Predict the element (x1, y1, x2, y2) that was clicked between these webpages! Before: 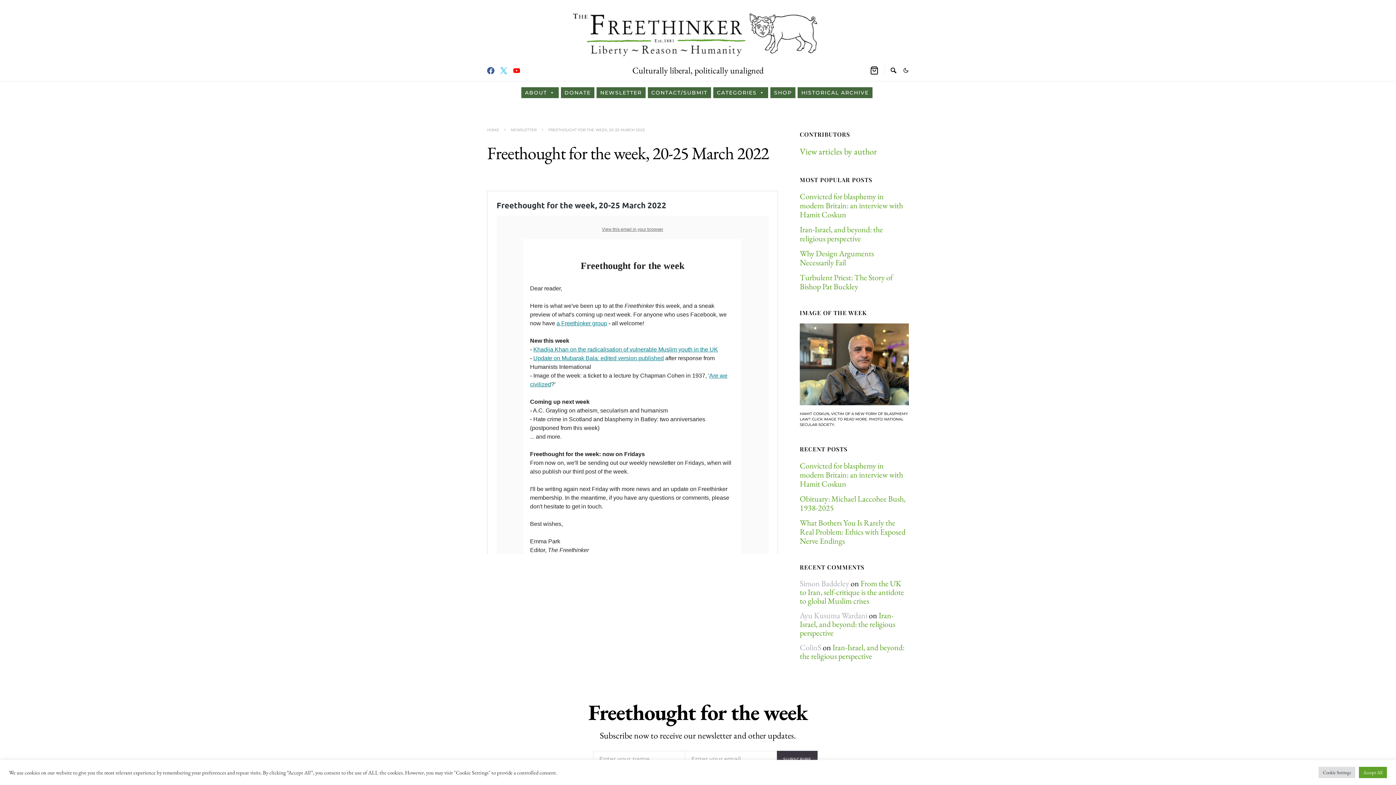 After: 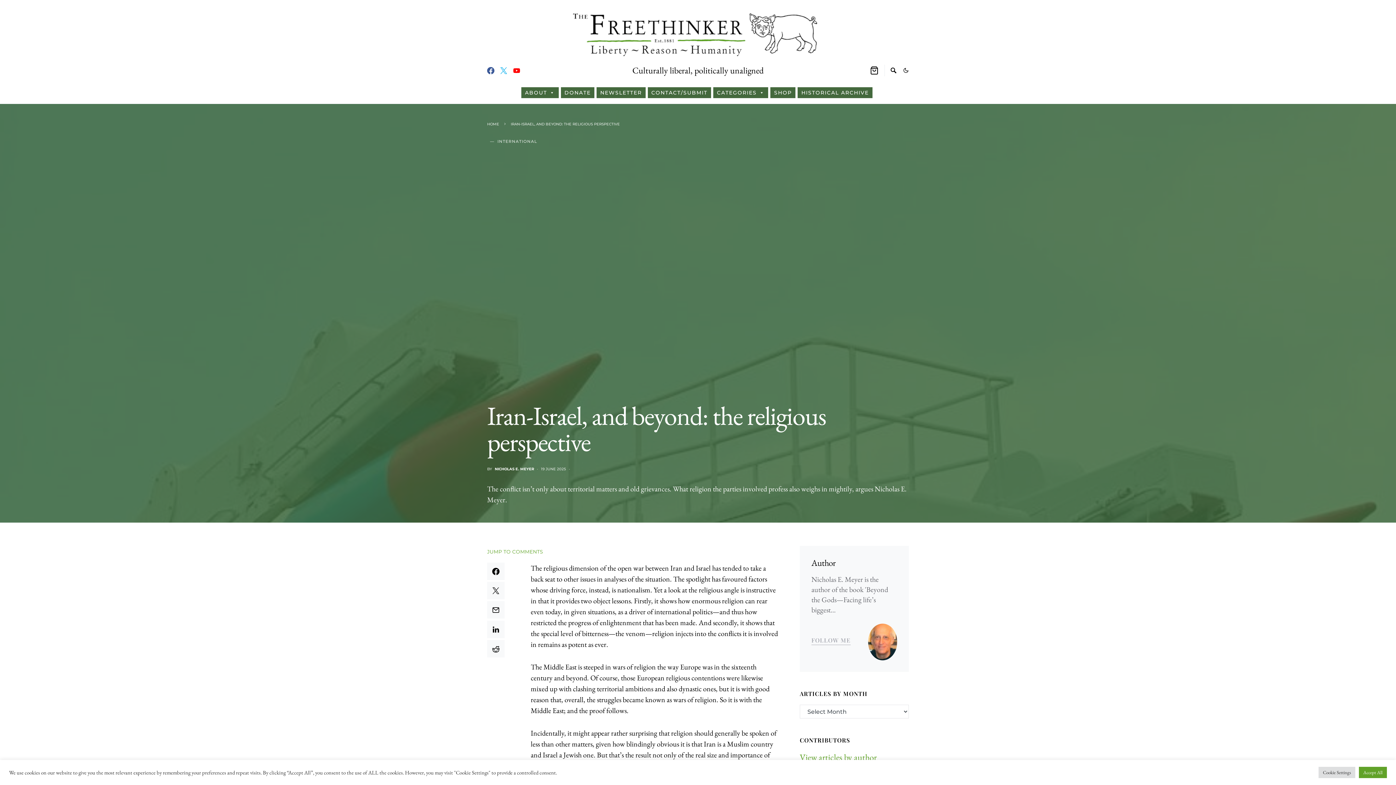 Action: bbox: (800, 642, 904, 661) label: Iran-Israel, and beyond: the religious perspective